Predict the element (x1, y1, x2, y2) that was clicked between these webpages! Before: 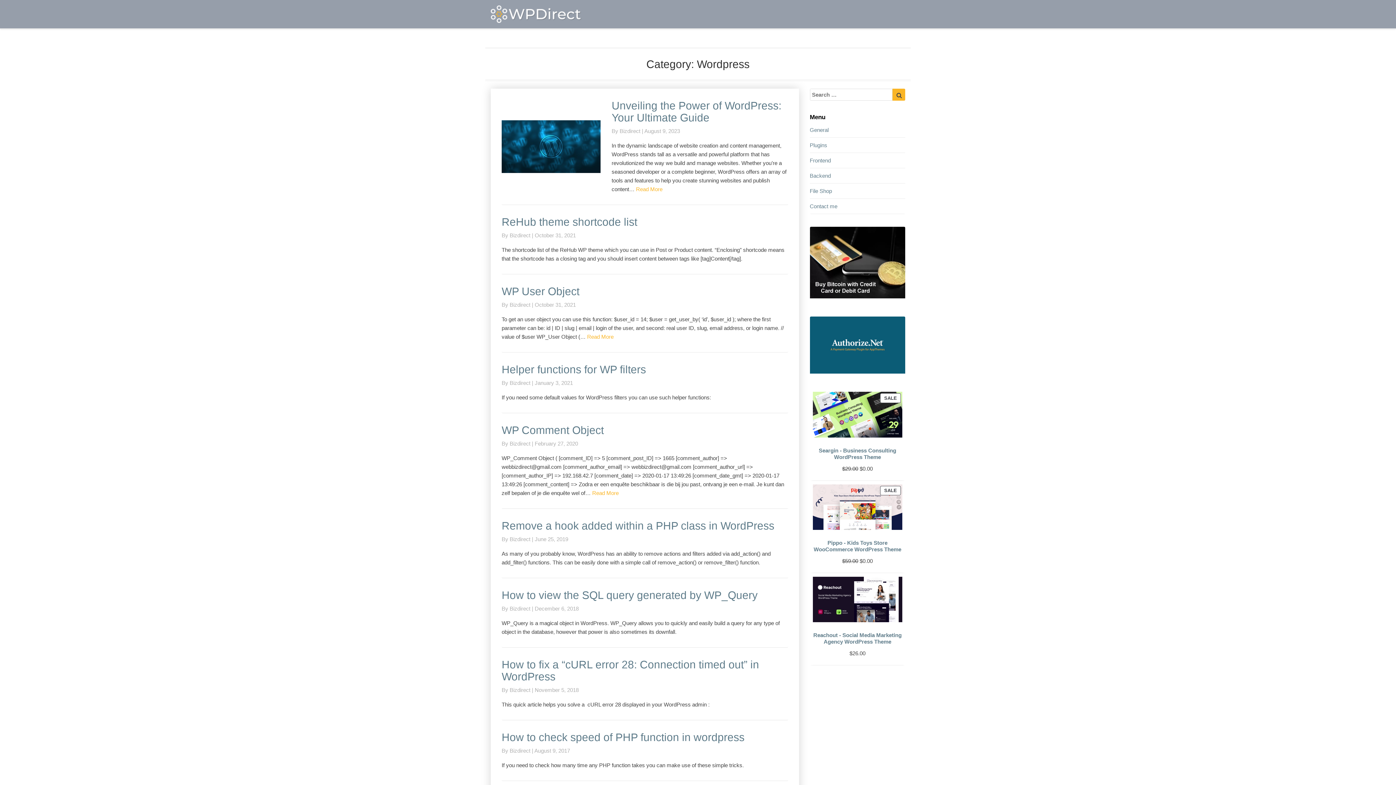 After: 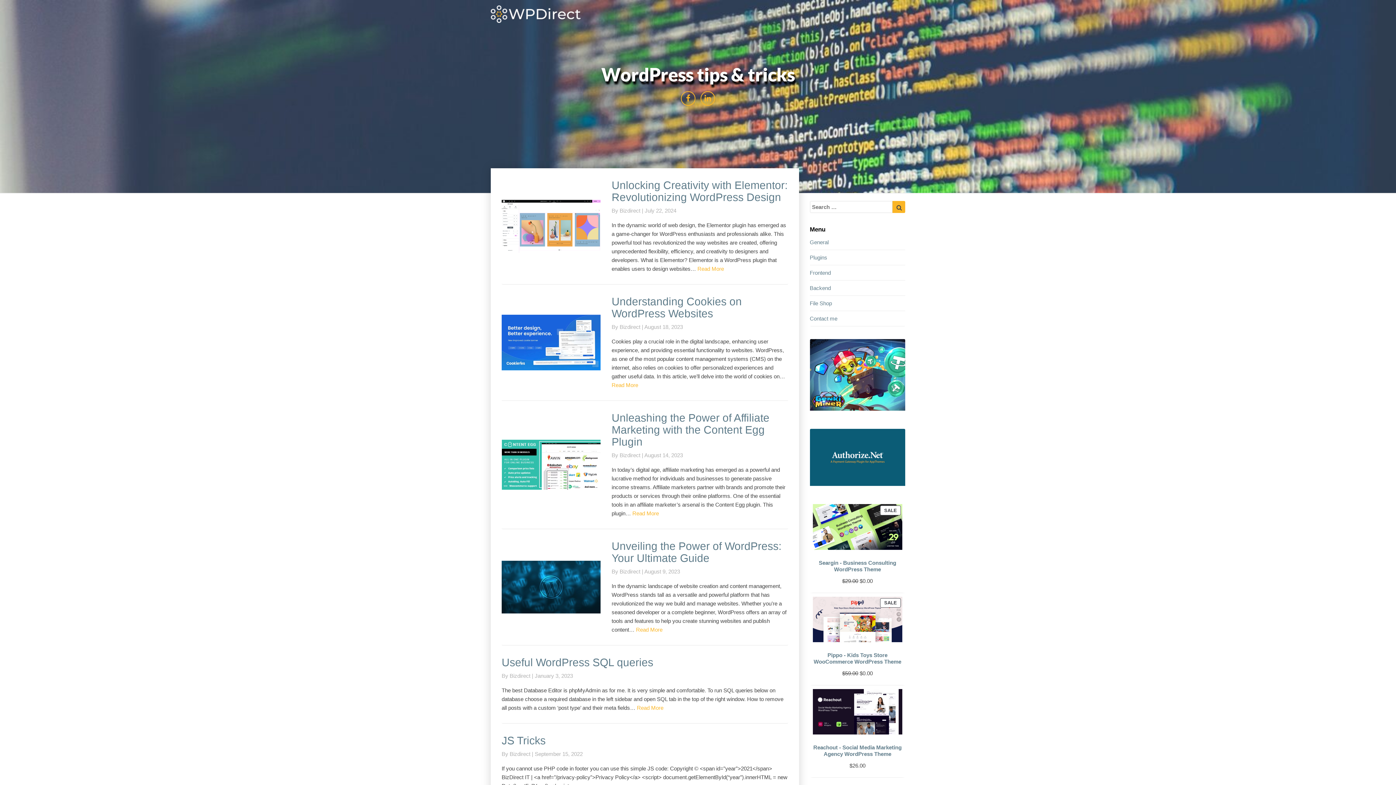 Action: bbox: (509, 748, 530, 754) label: Bizdirect